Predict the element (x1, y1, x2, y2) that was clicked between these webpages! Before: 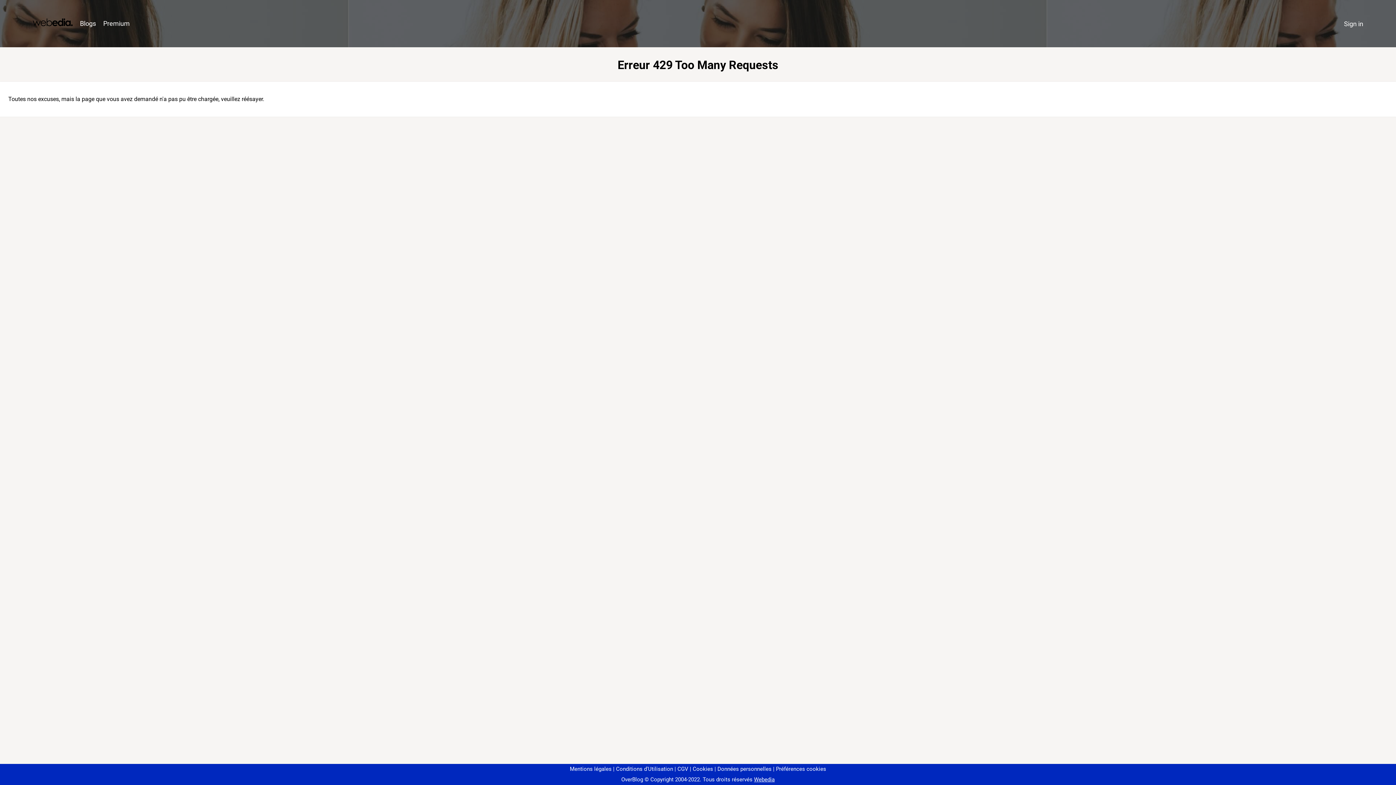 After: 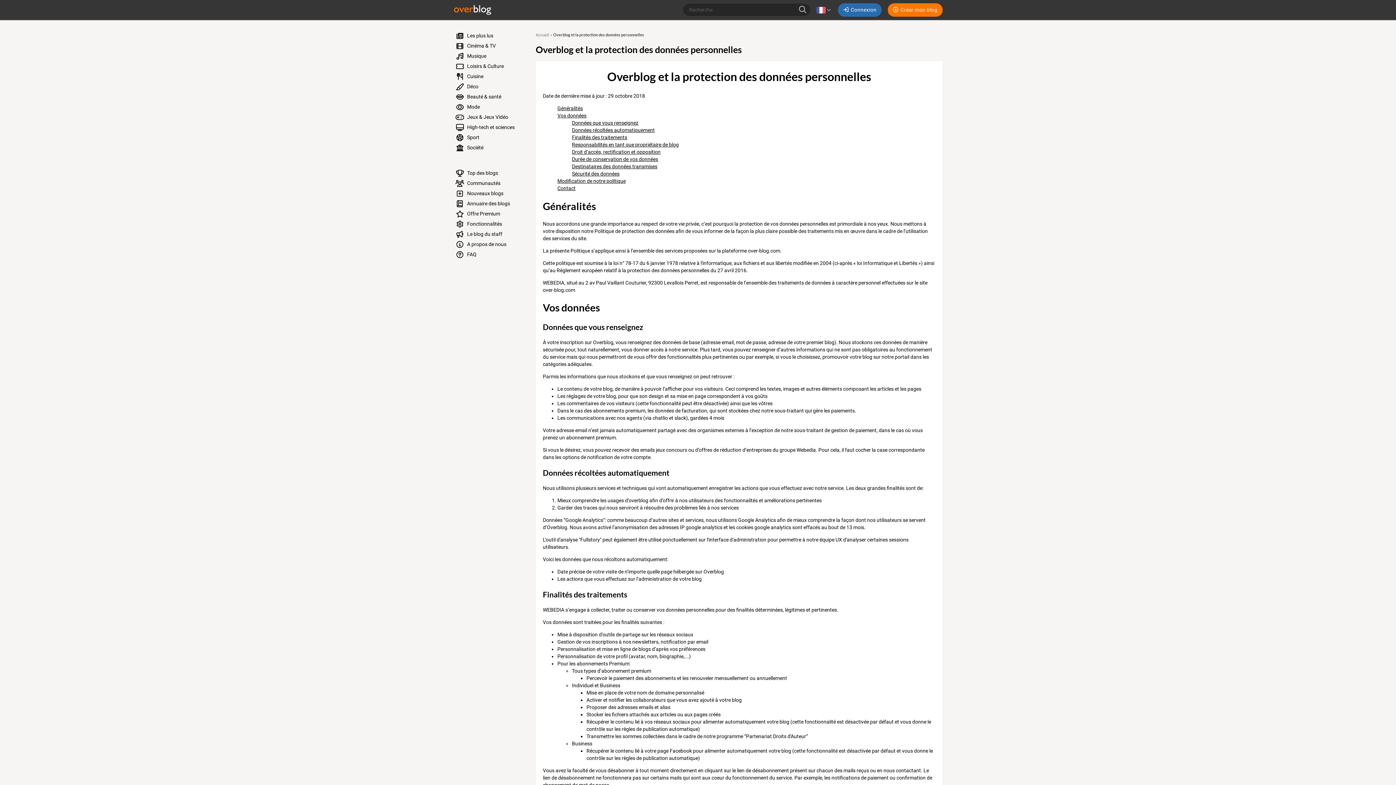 Action: label: Données personnelles bbox: (714, 766, 771, 772)